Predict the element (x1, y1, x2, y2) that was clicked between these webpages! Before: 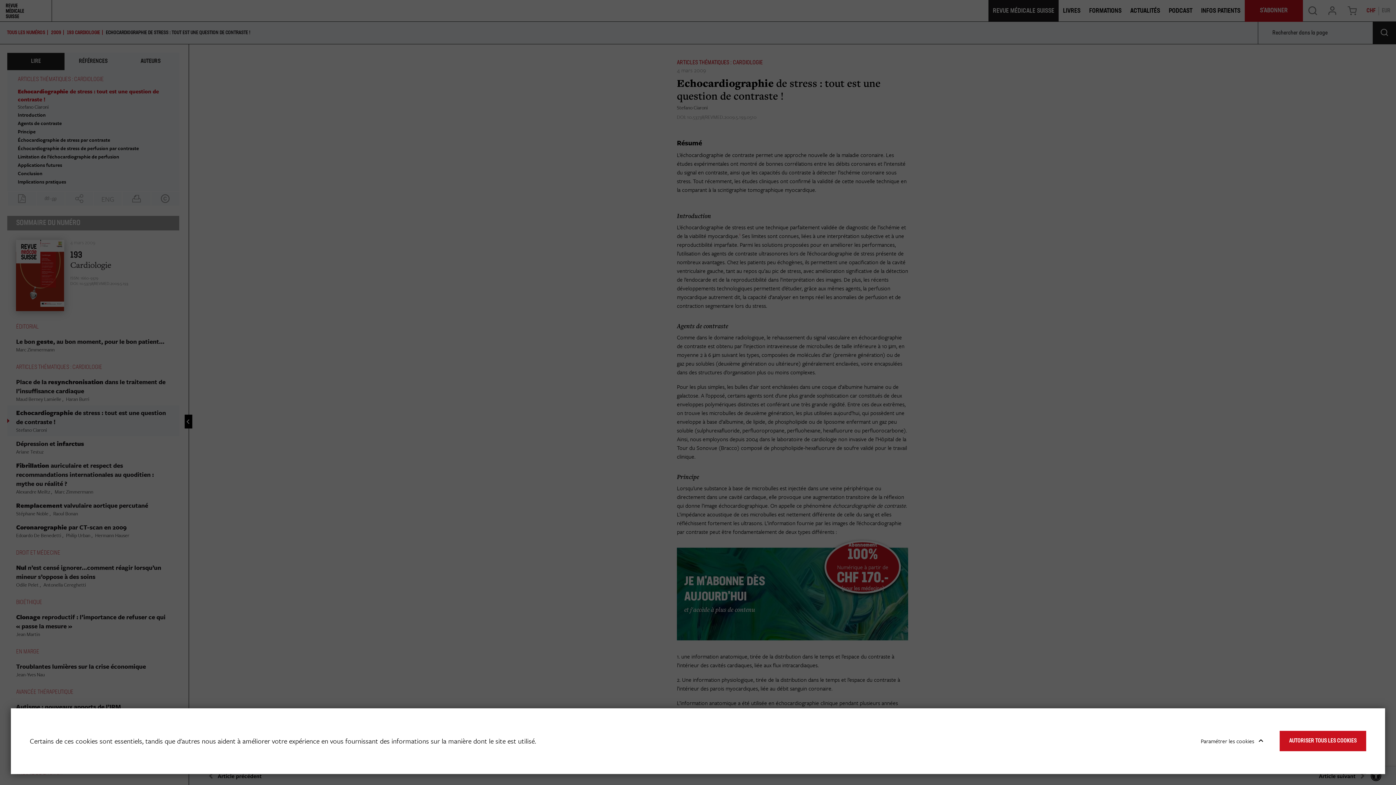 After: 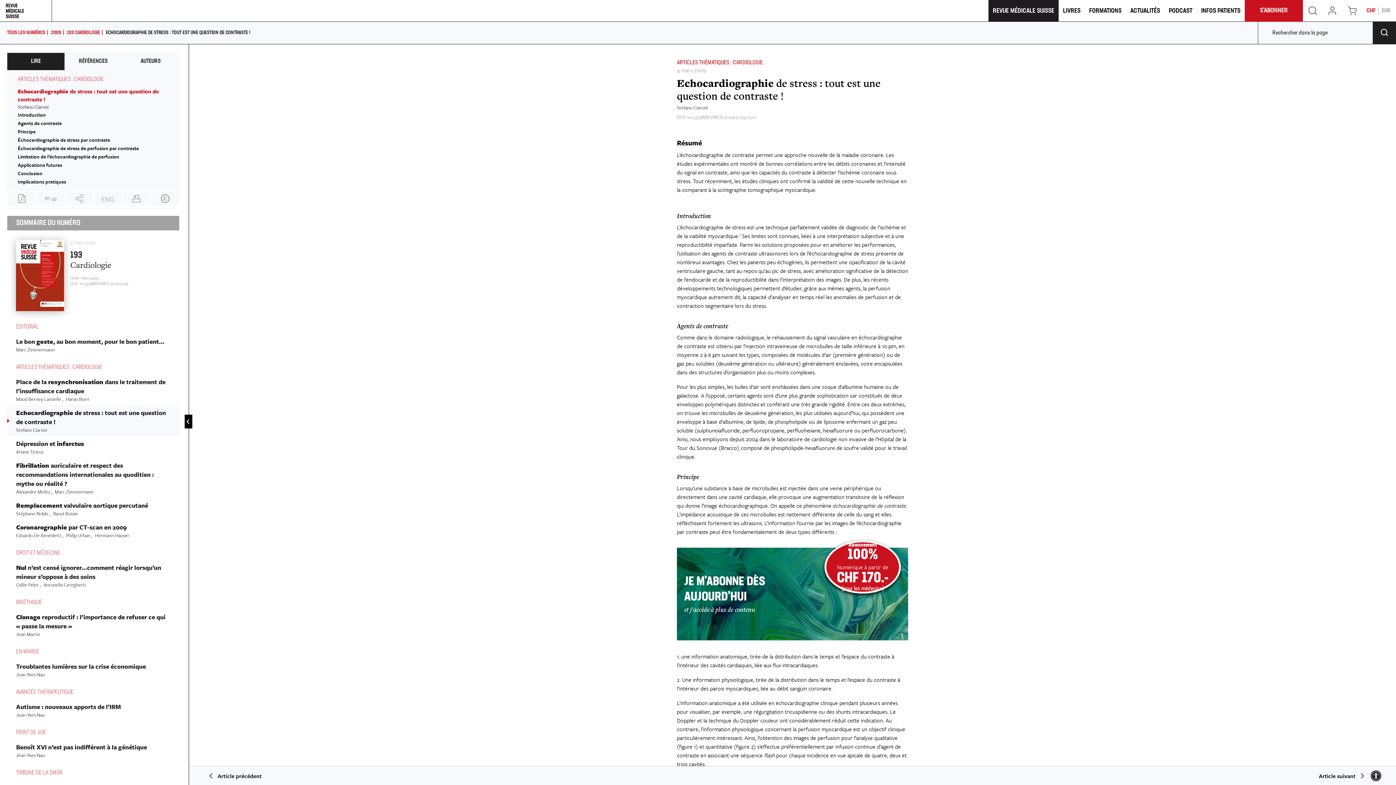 Action: label: AUTORISER TOUS LES COOKIES bbox: (1280, 731, 1366, 751)